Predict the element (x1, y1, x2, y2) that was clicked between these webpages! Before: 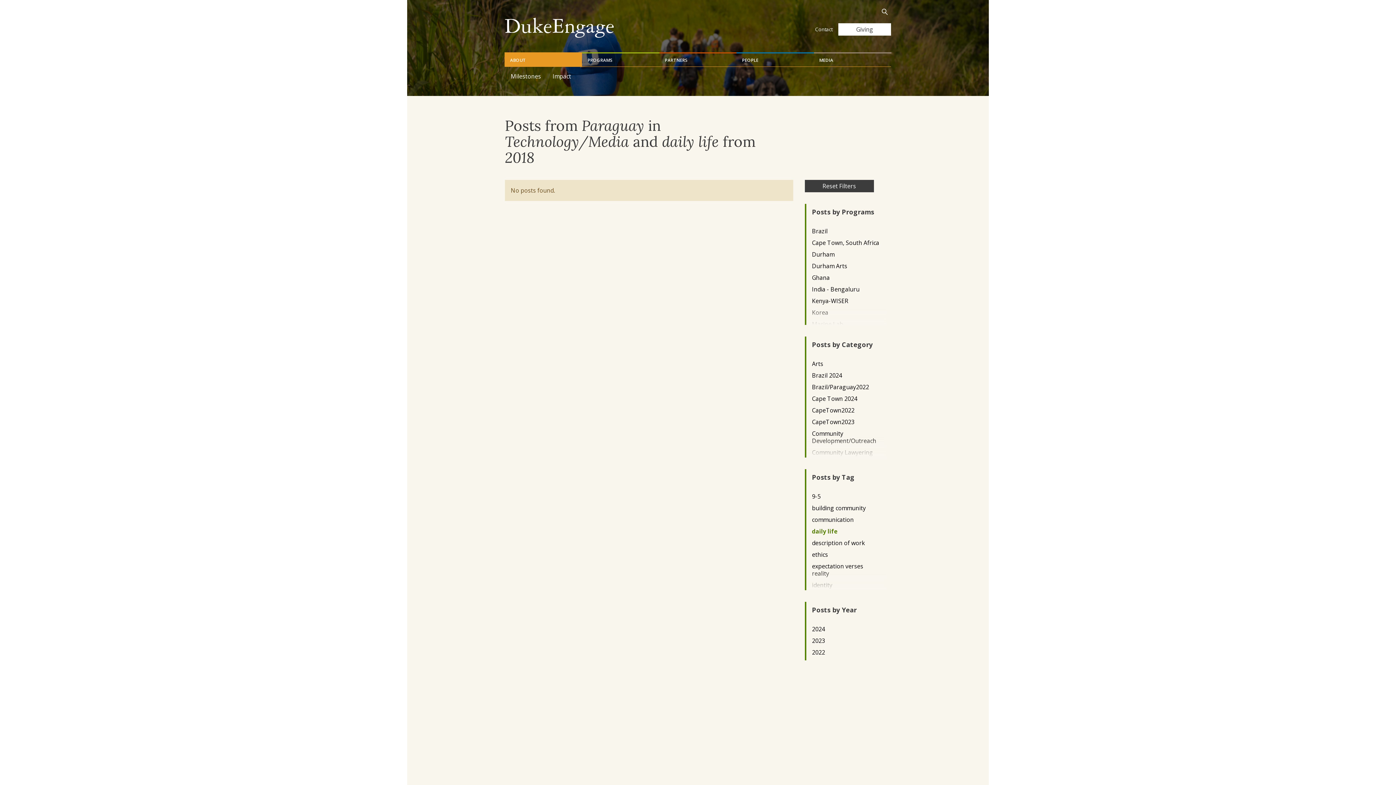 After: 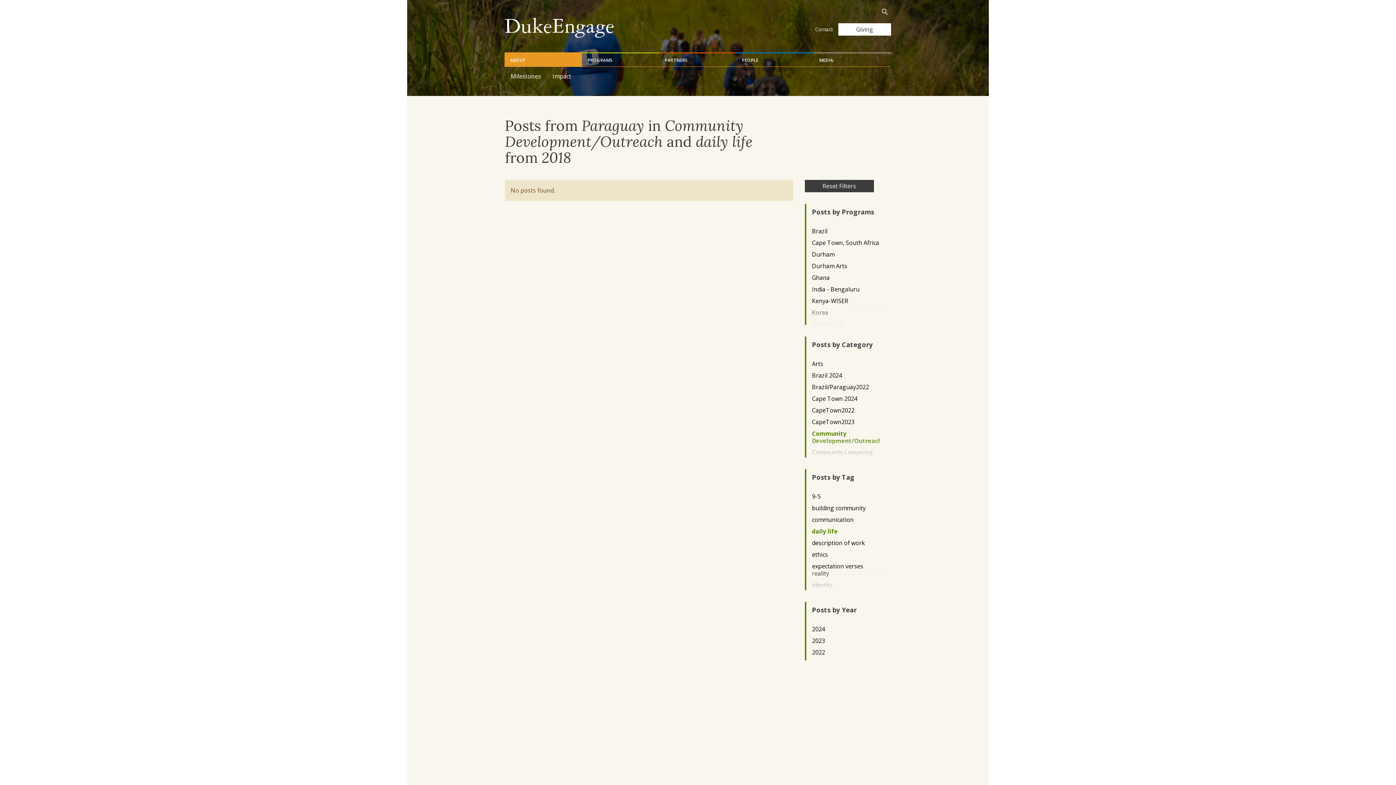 Action: bbox: (812, 430, 879, 444) label: Community Development/Outreach